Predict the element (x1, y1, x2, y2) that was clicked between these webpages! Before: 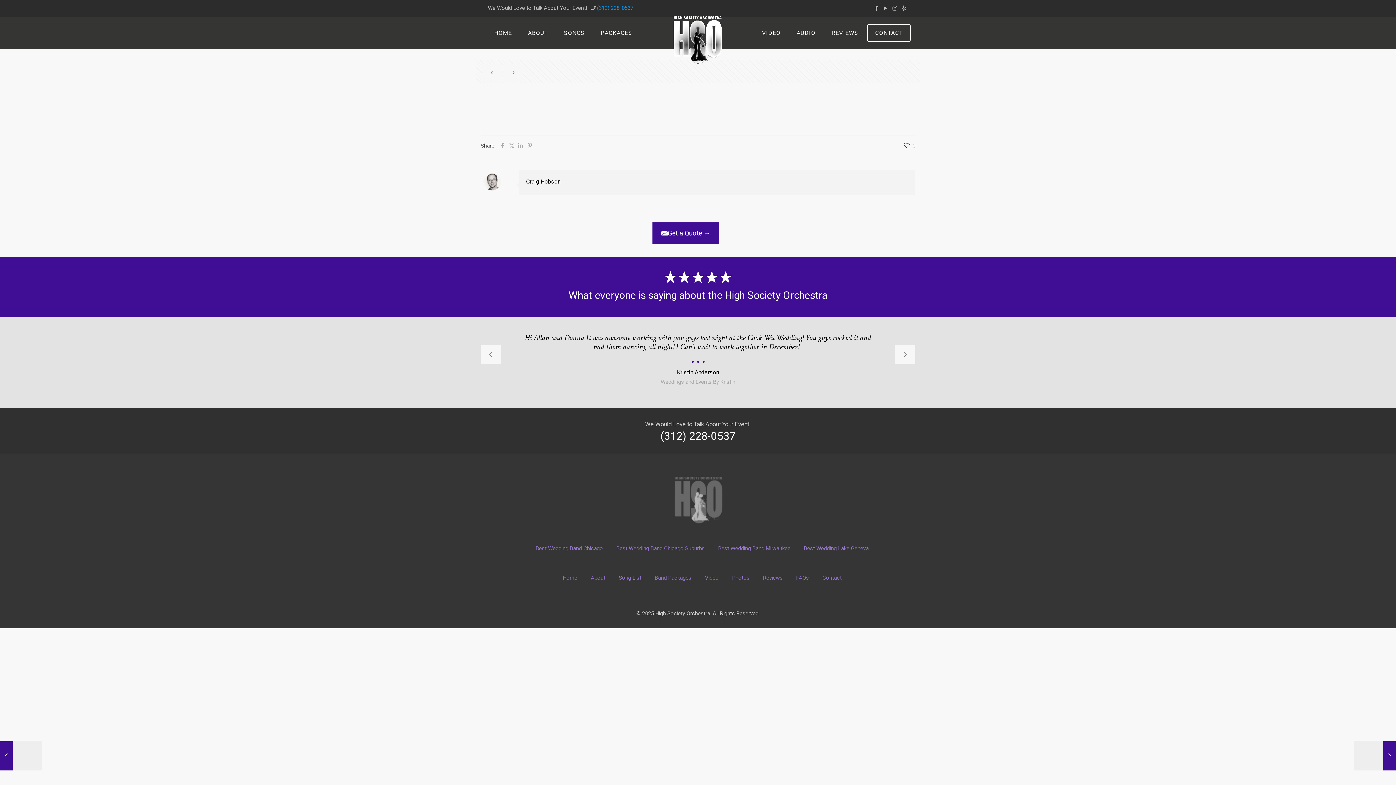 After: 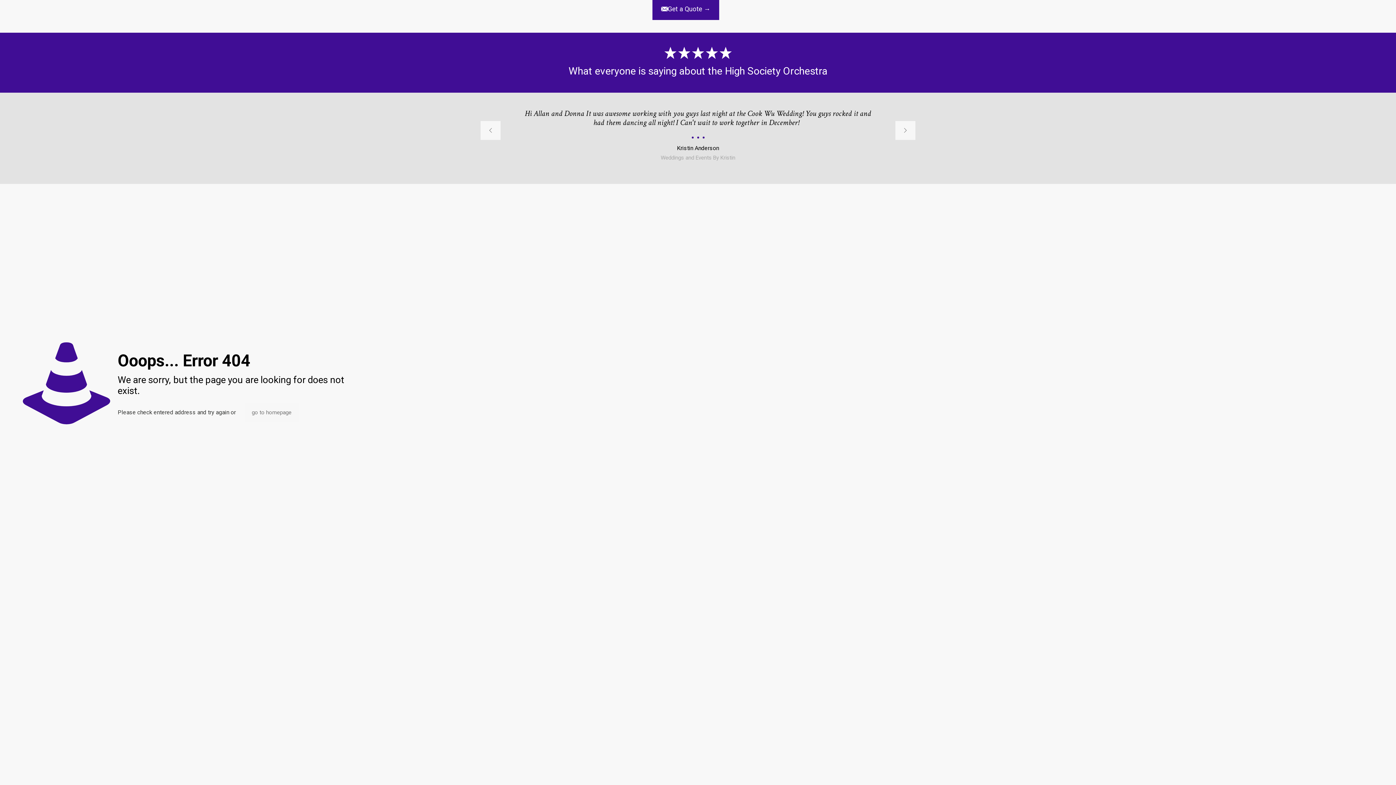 Action: label: FAQs bbox: (795, 570, 809, 585)